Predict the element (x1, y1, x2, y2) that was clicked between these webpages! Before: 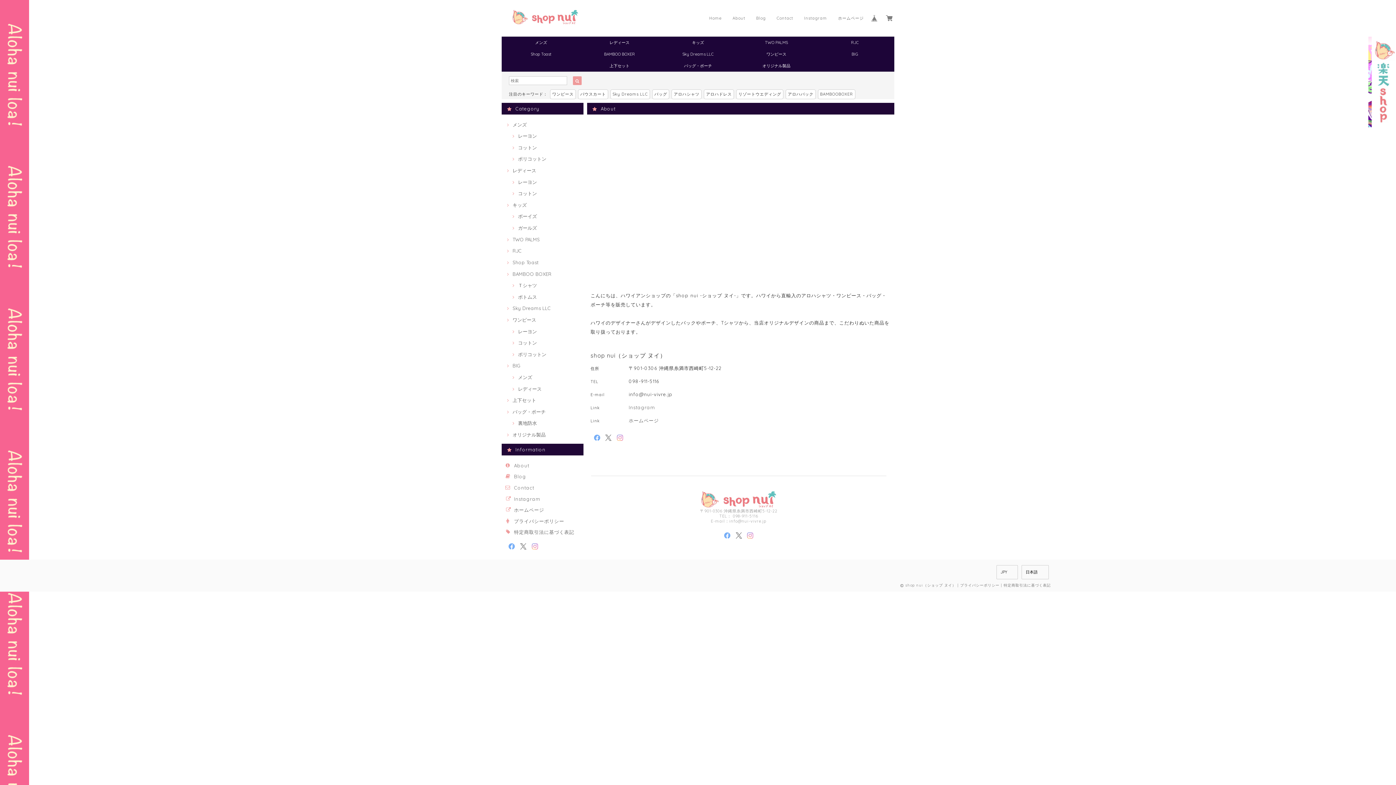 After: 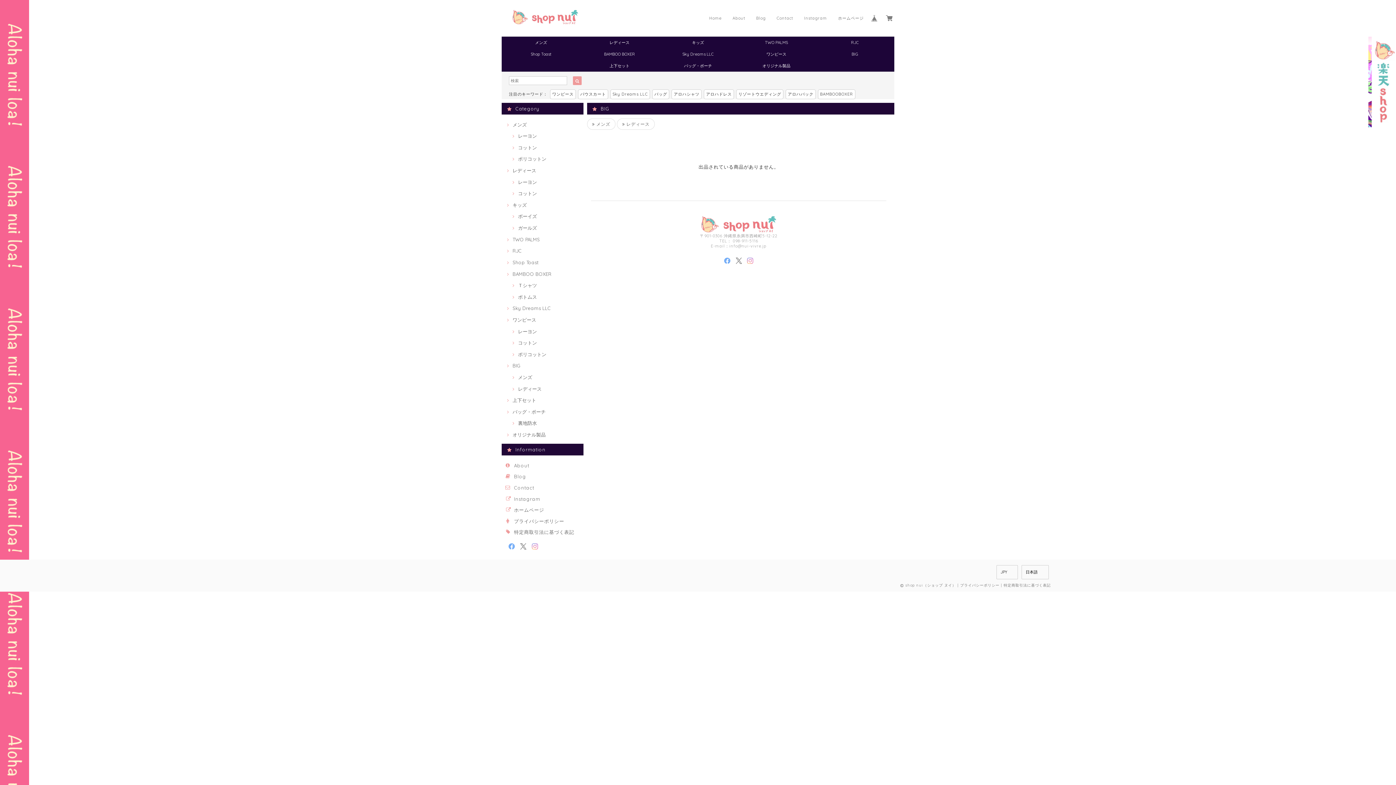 Action: bbox: (505, 363, 520, 368) label: BIG